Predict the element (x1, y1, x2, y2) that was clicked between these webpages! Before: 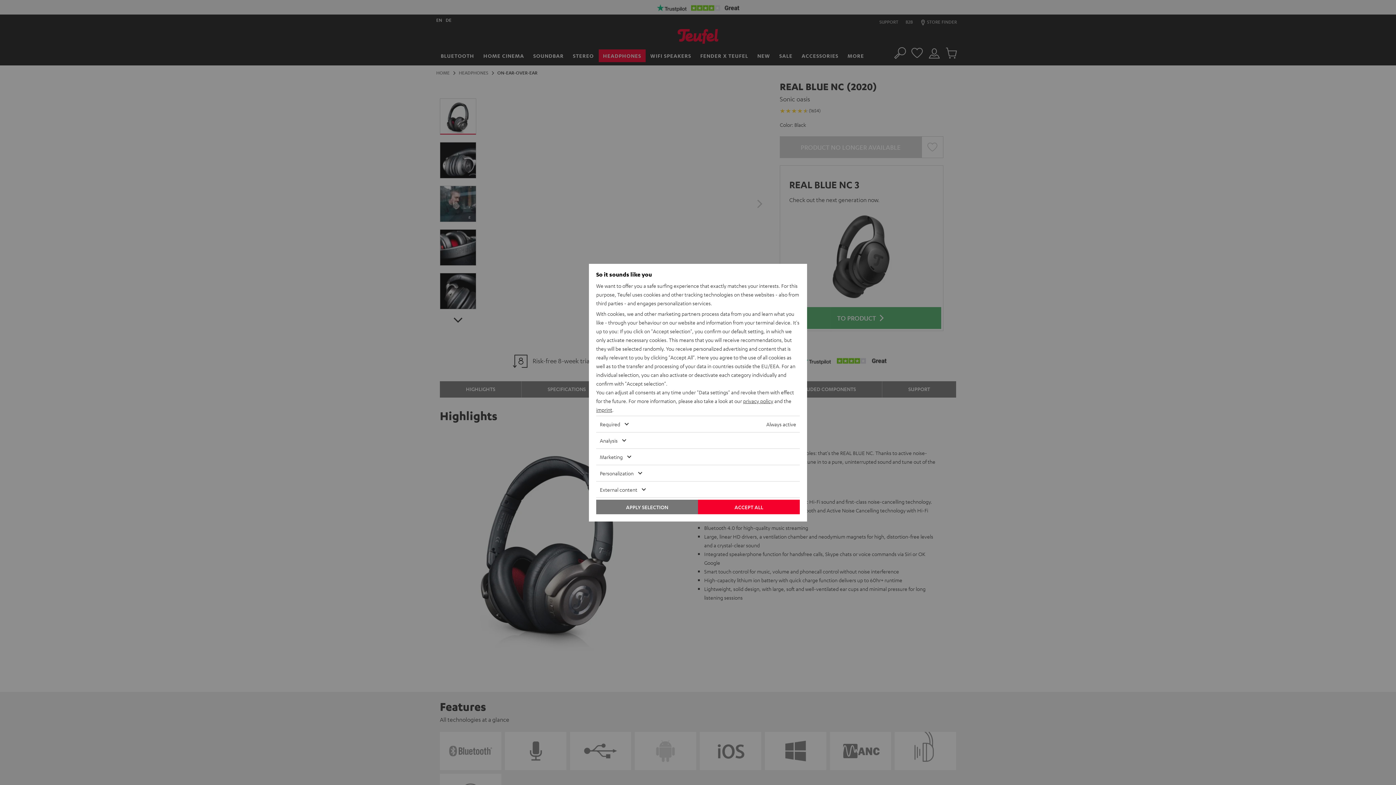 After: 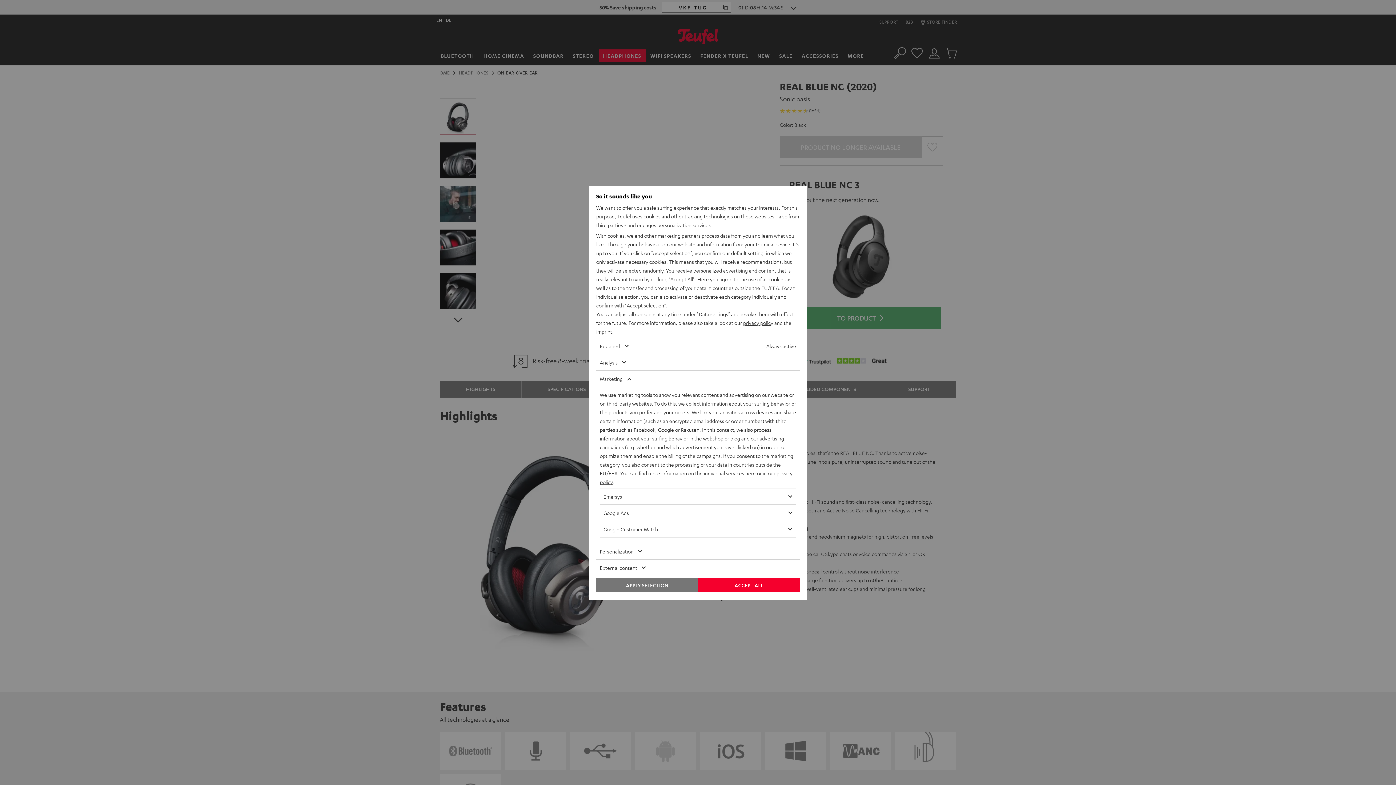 Action: bbox: (596, 448, 778, 464) label: Marketing